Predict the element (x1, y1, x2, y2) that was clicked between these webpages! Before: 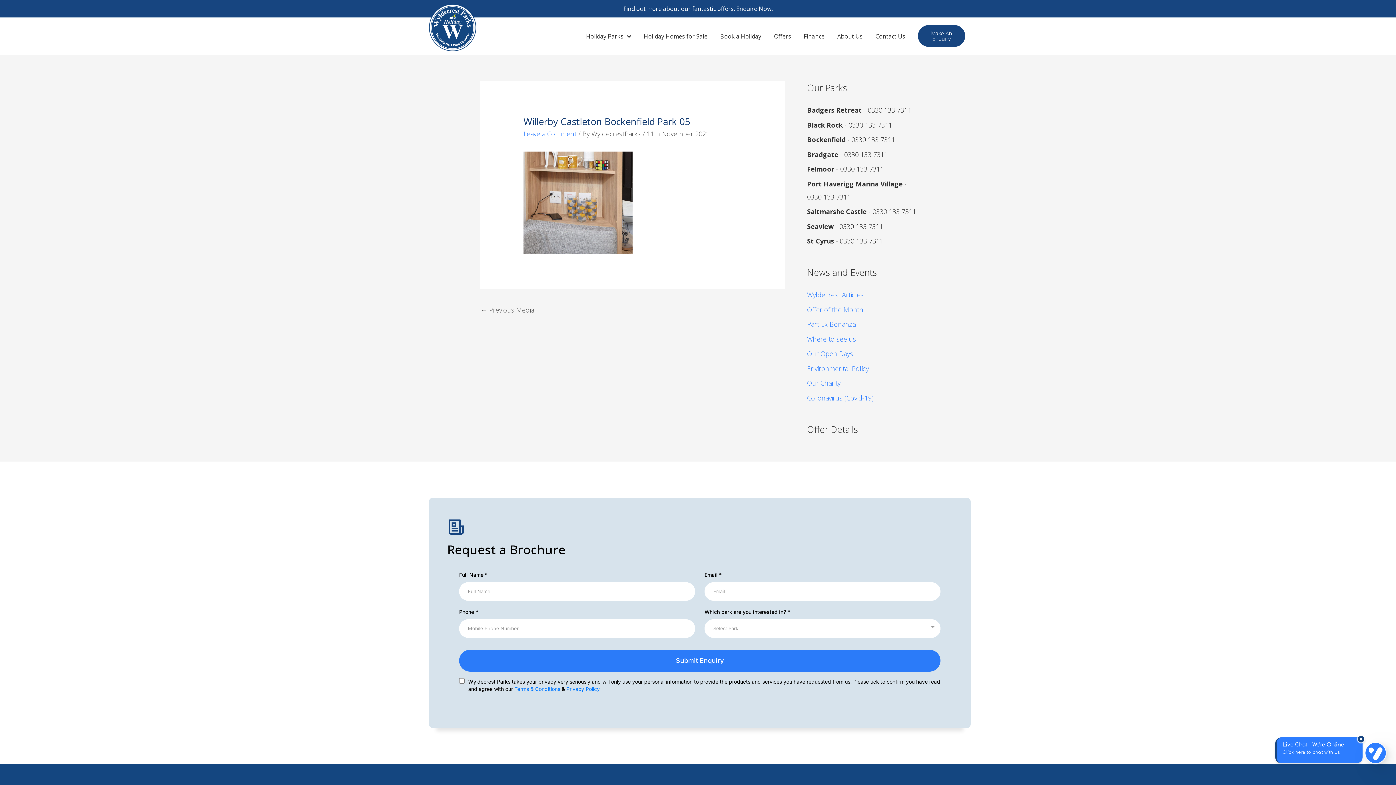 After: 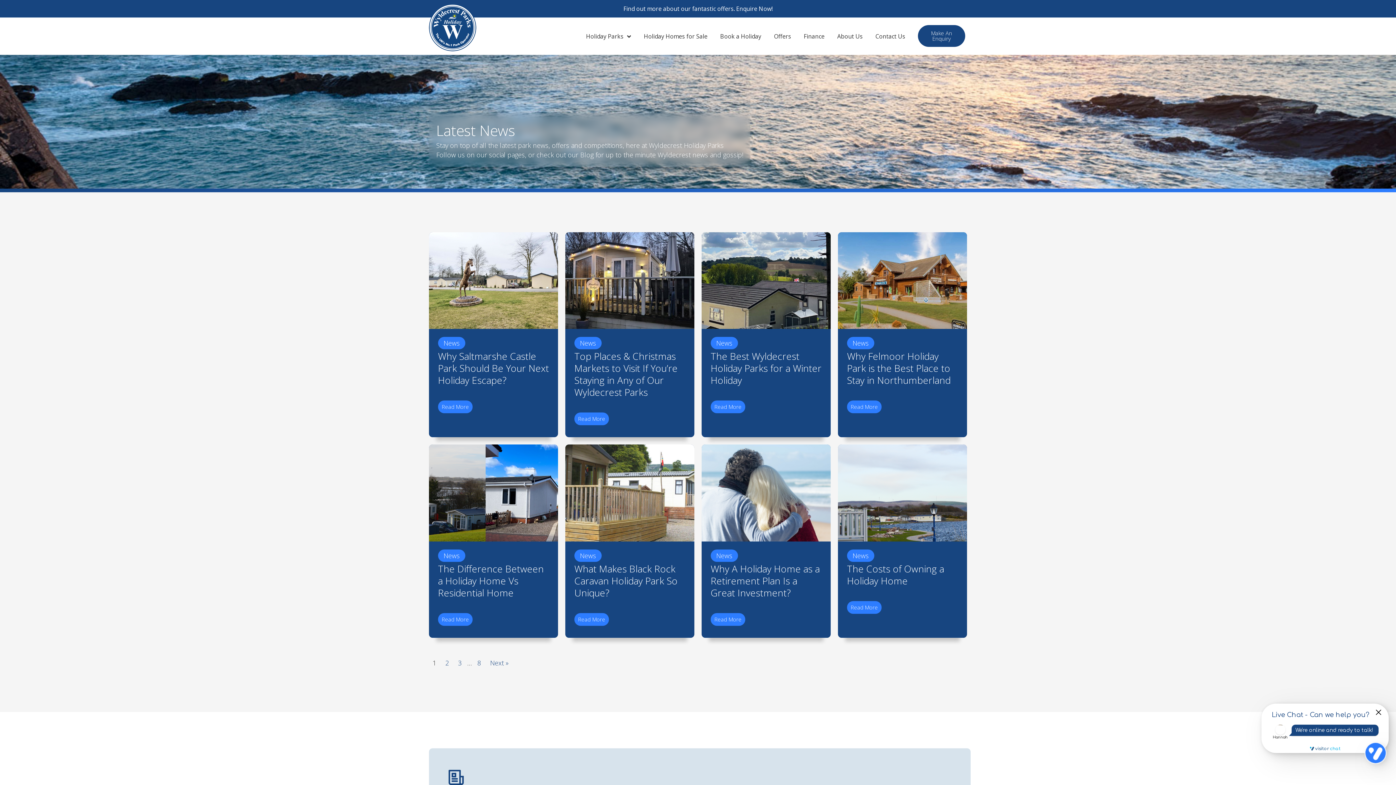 Action: bbox: (807, 290, 864, 299) label: Wyldecrest Articles